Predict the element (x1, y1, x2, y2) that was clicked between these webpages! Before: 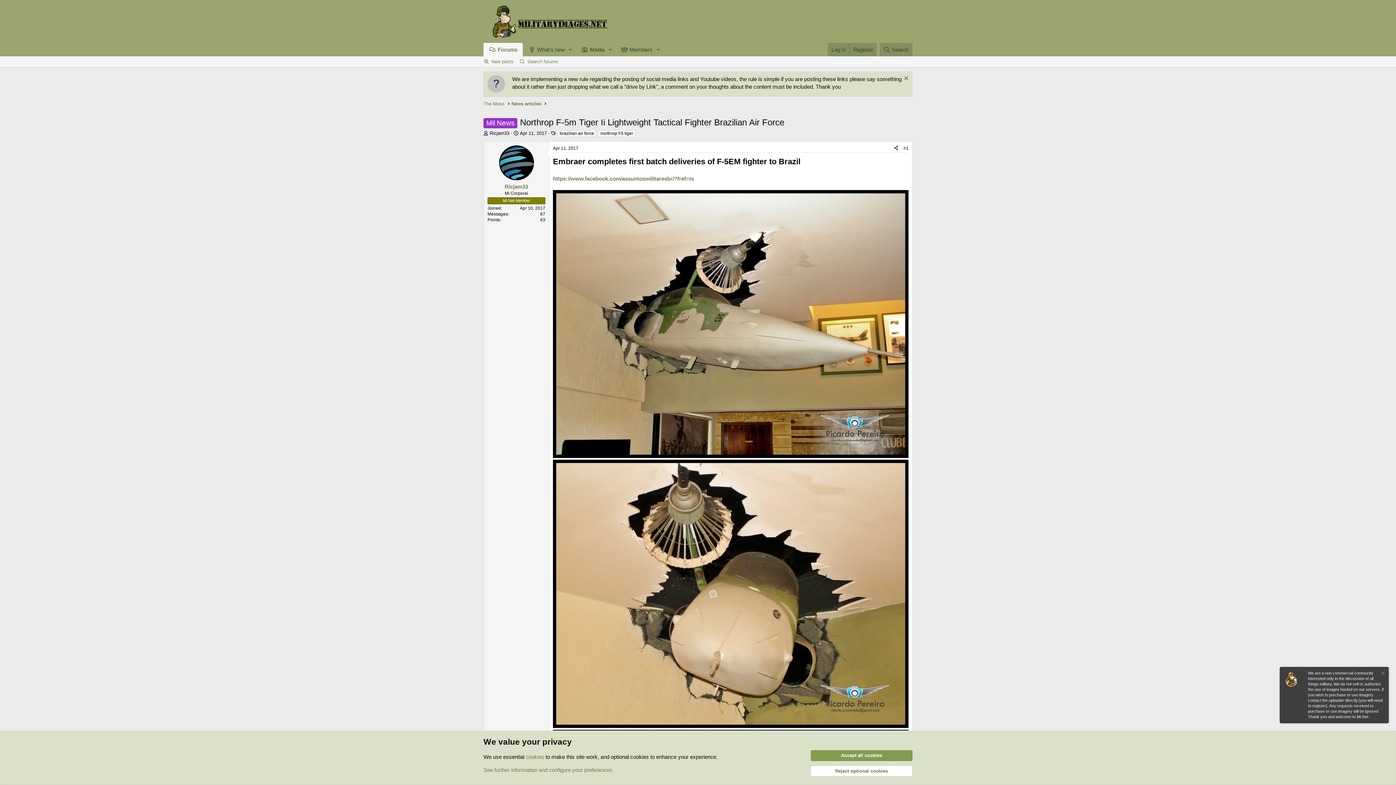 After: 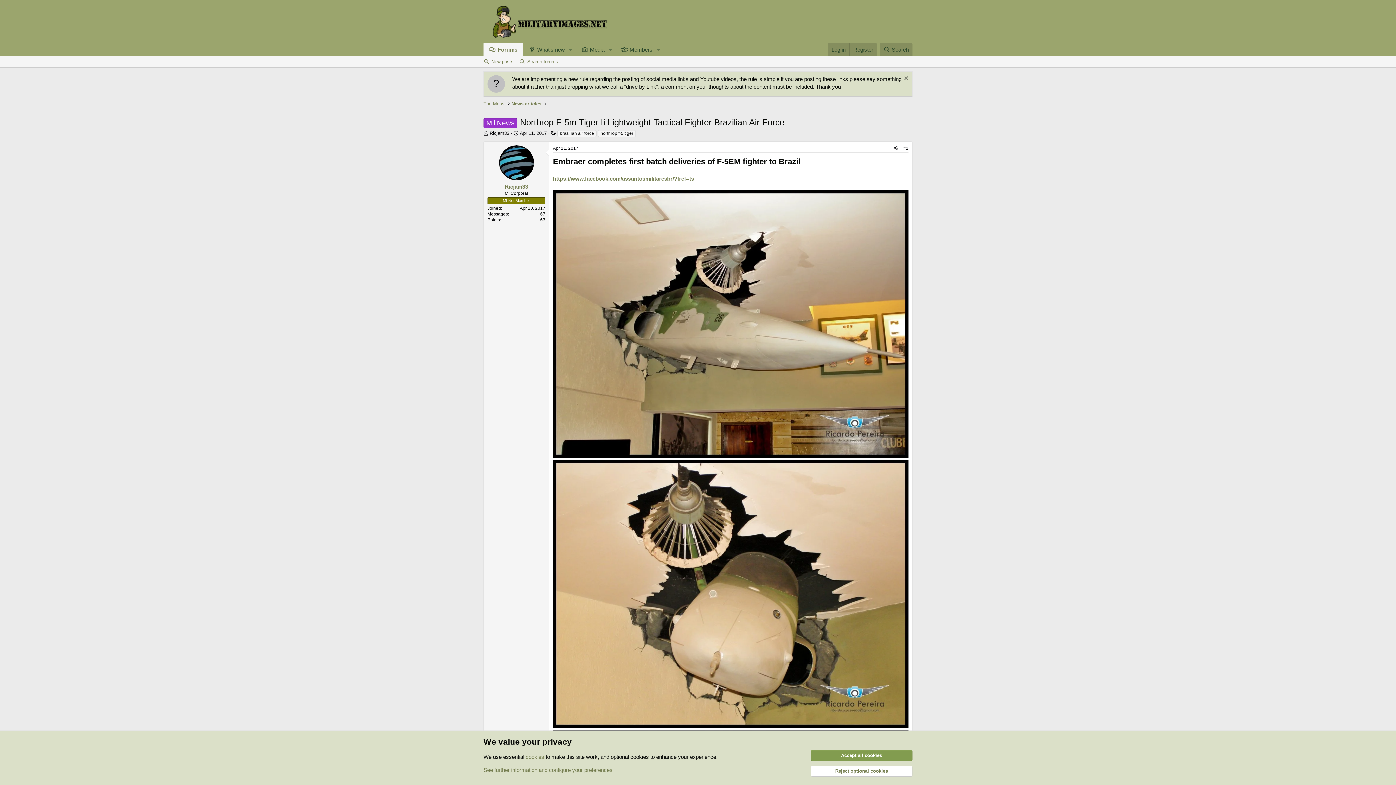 Action: bbox: (499, 145, 534, 180)